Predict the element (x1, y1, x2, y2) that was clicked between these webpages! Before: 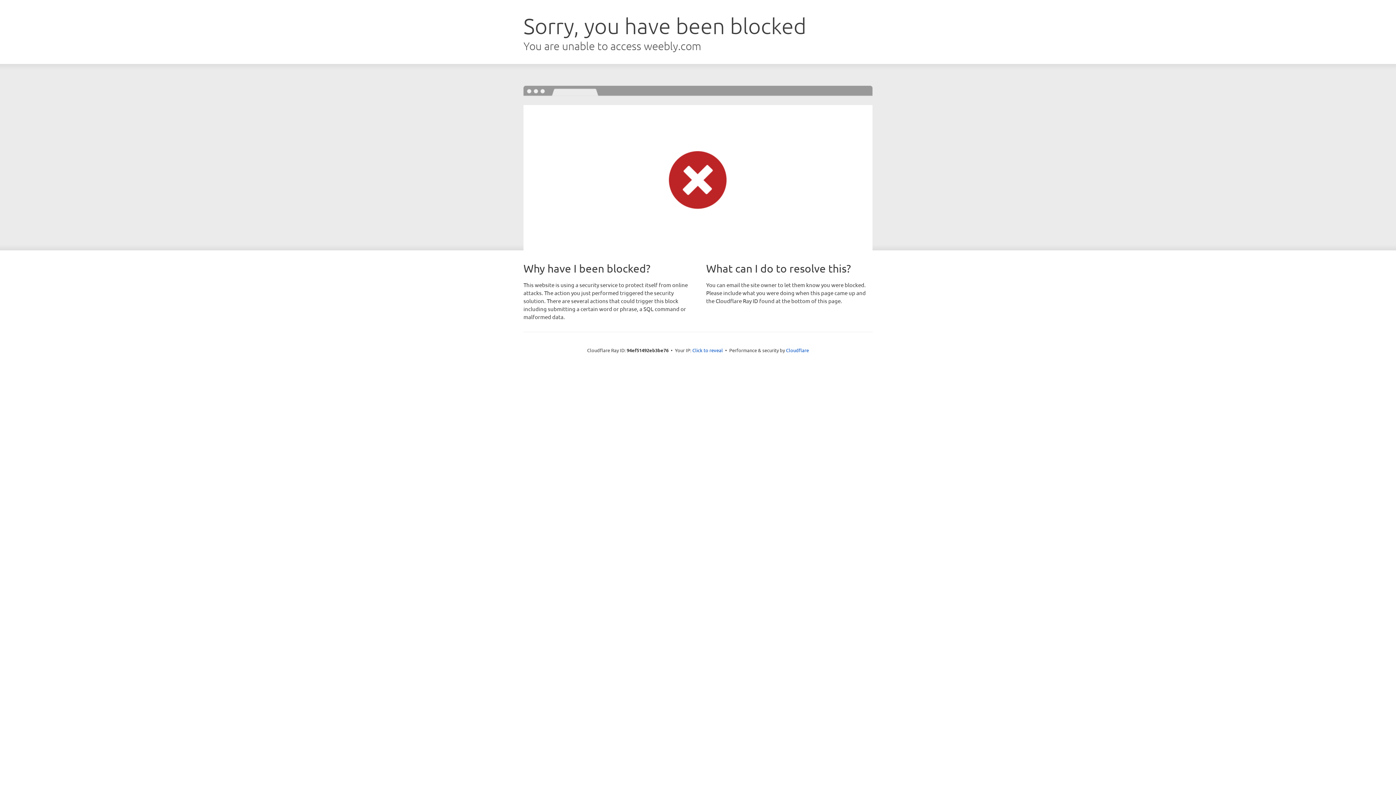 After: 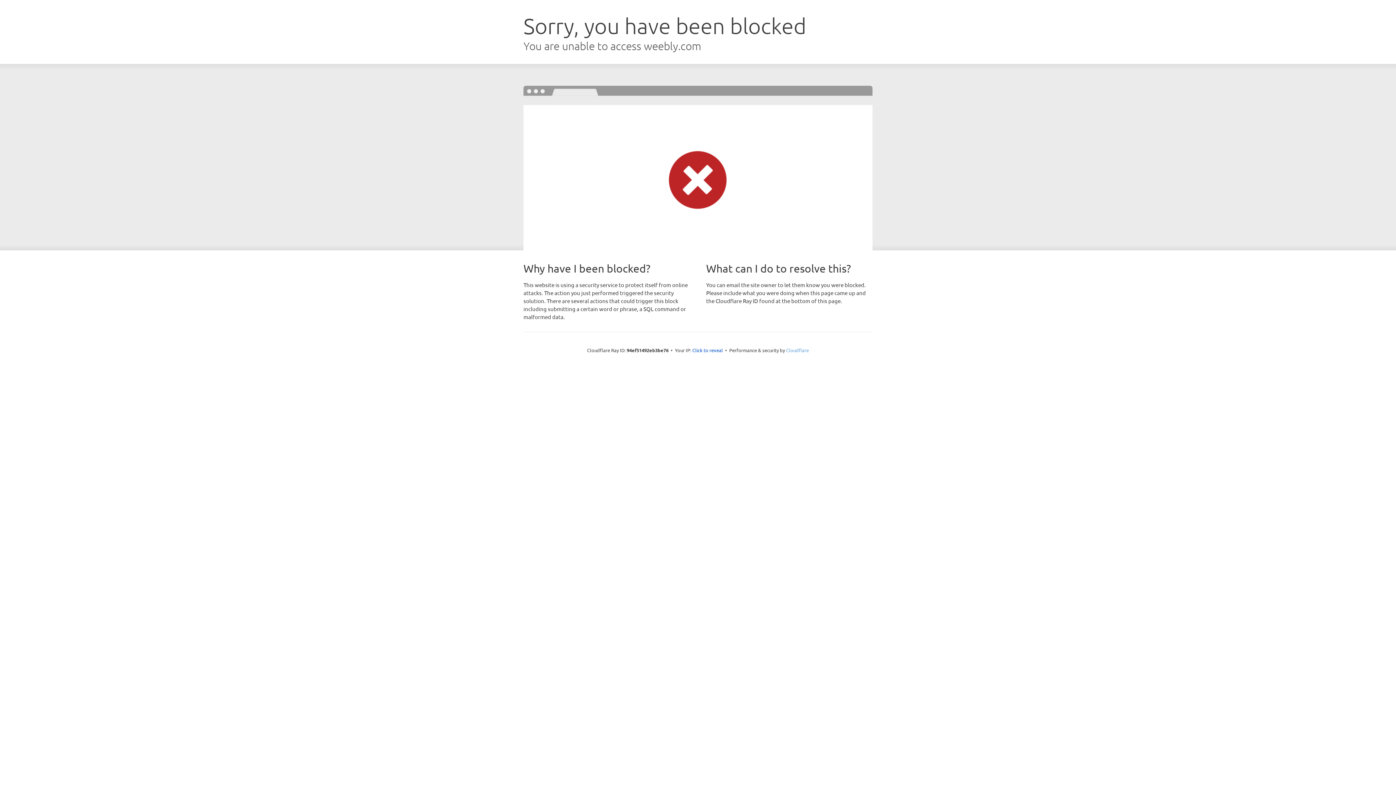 Action: bbox: (786, 347, 809, 353) label: Cloudflare